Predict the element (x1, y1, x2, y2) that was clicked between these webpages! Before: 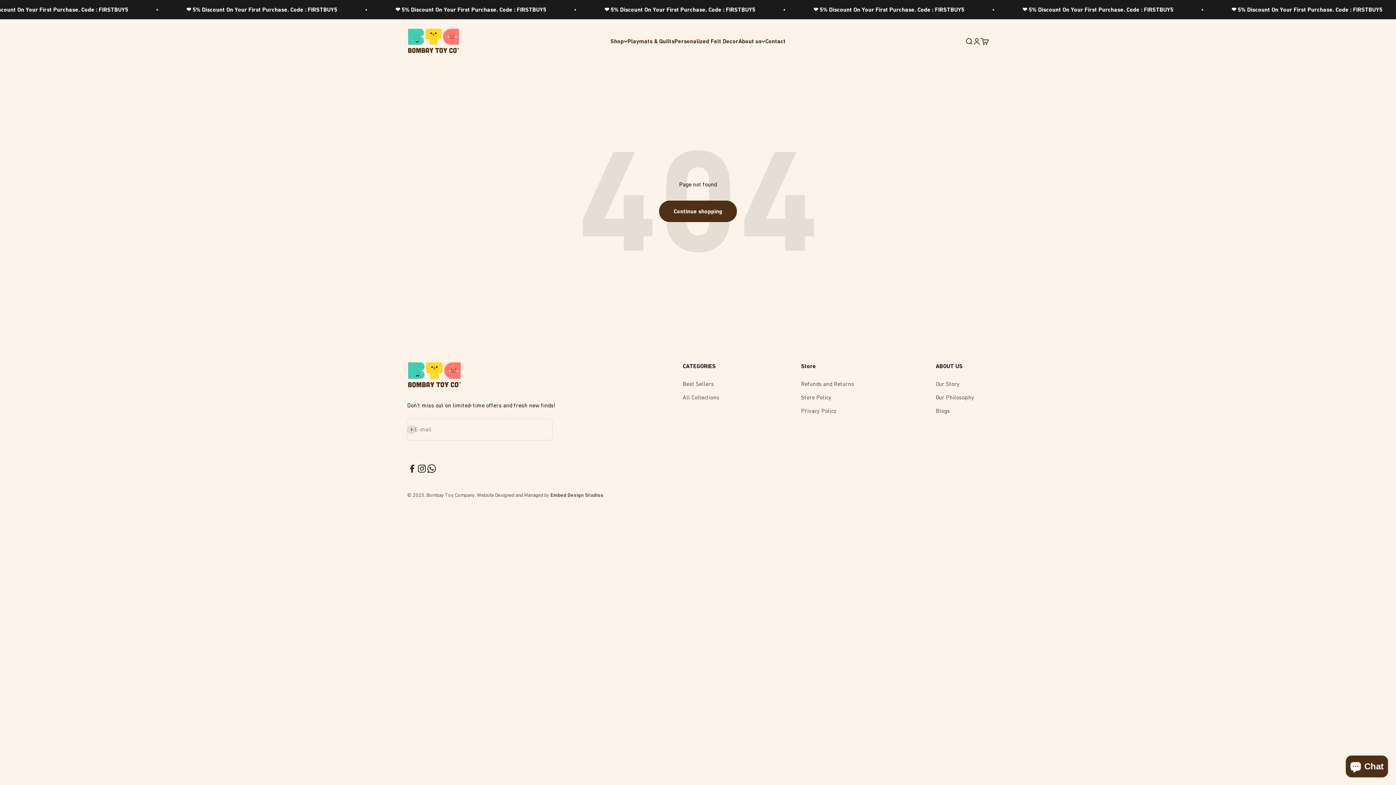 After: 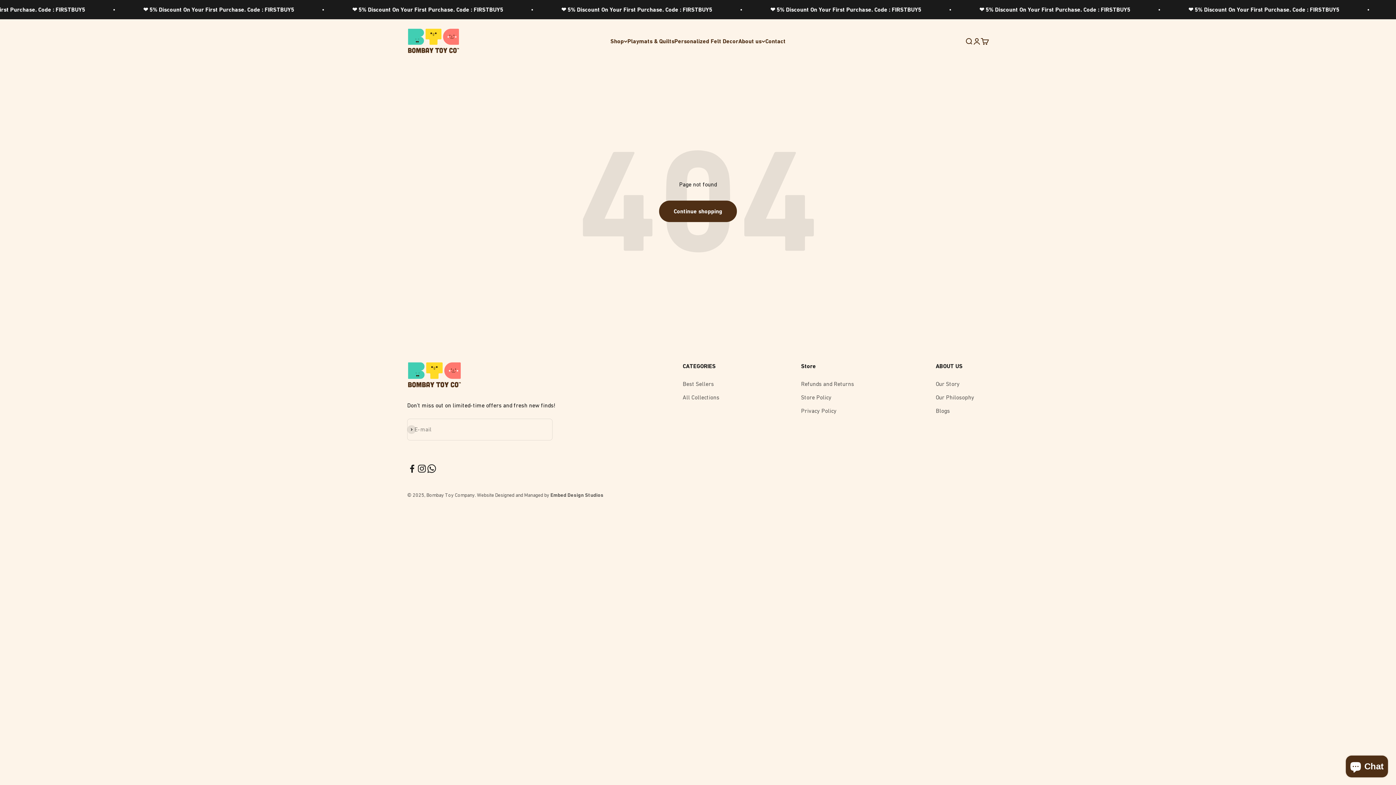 Action: bbox: (417, 463, 426, 473) label: Follow on Instagram